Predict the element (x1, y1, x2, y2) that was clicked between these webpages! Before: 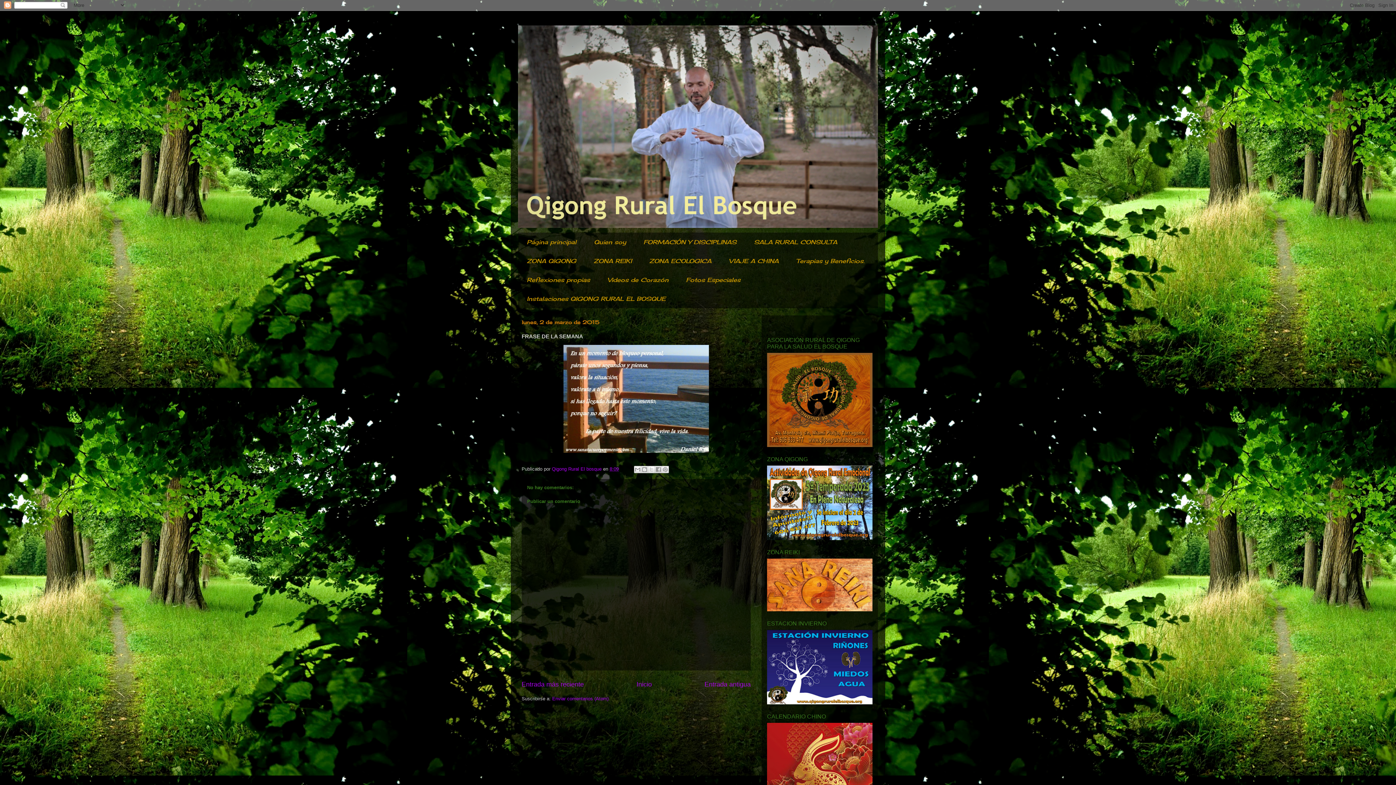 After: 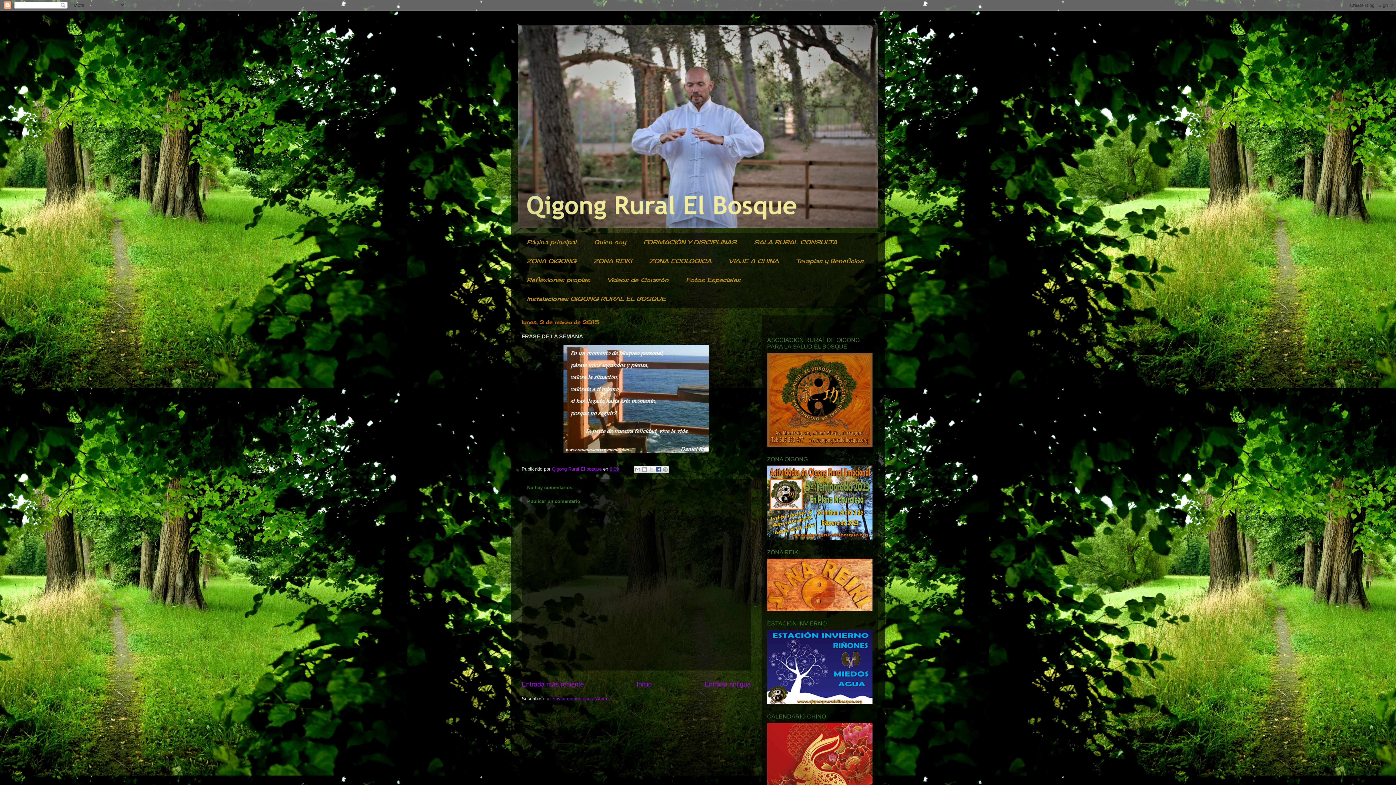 Action: bbox: (654, 466, 662, 473) label: Compartir con Facebook